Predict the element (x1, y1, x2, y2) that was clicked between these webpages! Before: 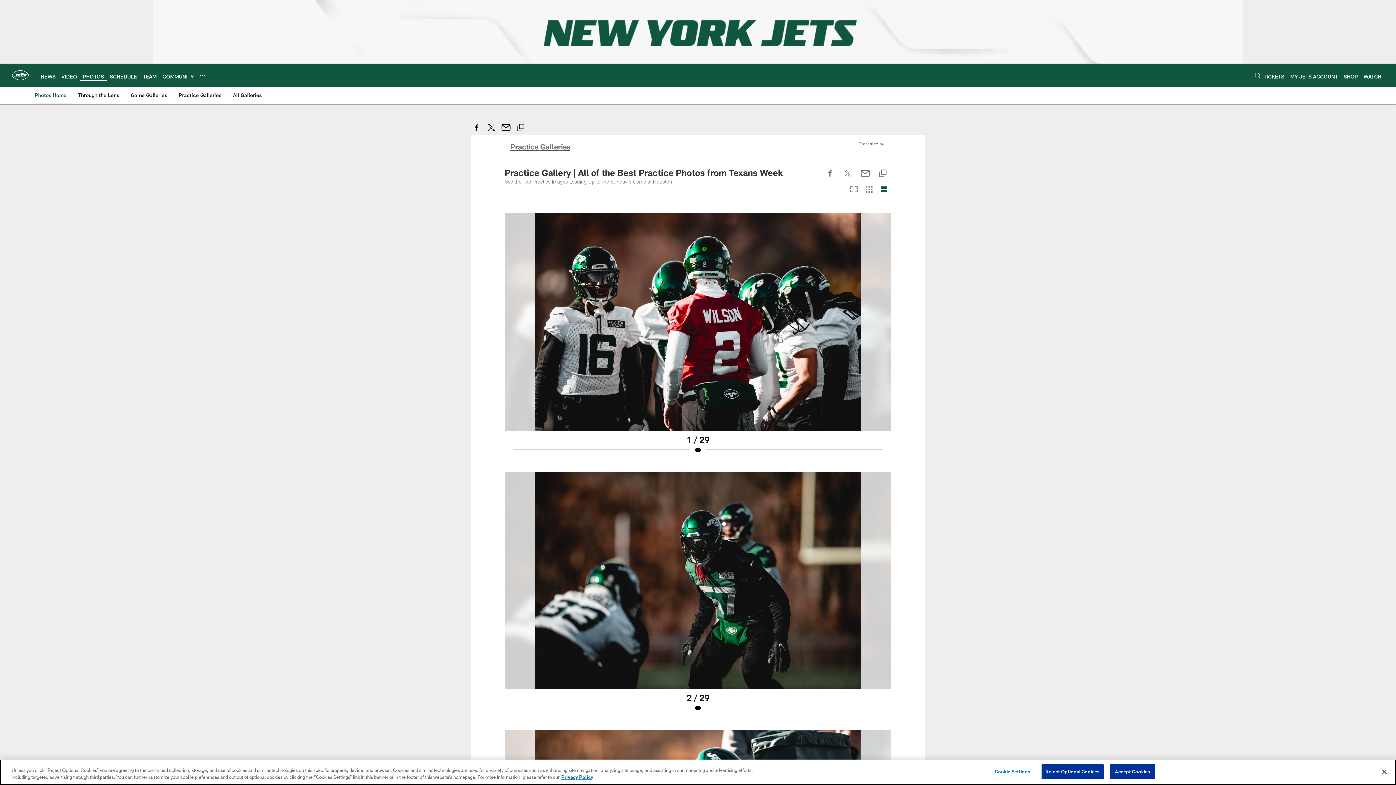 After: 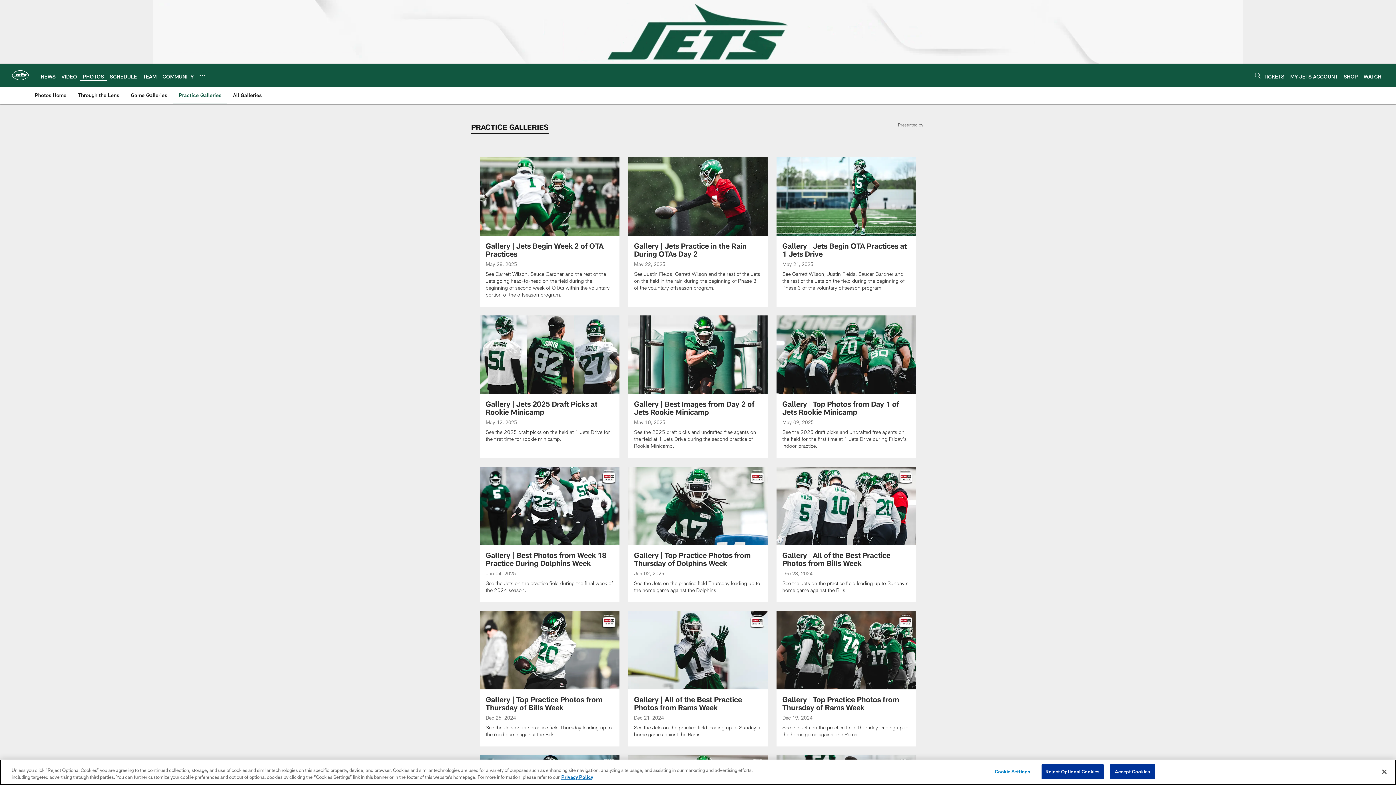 Action: label: Practice Galleries bbox: (176, 86, 224, 103)